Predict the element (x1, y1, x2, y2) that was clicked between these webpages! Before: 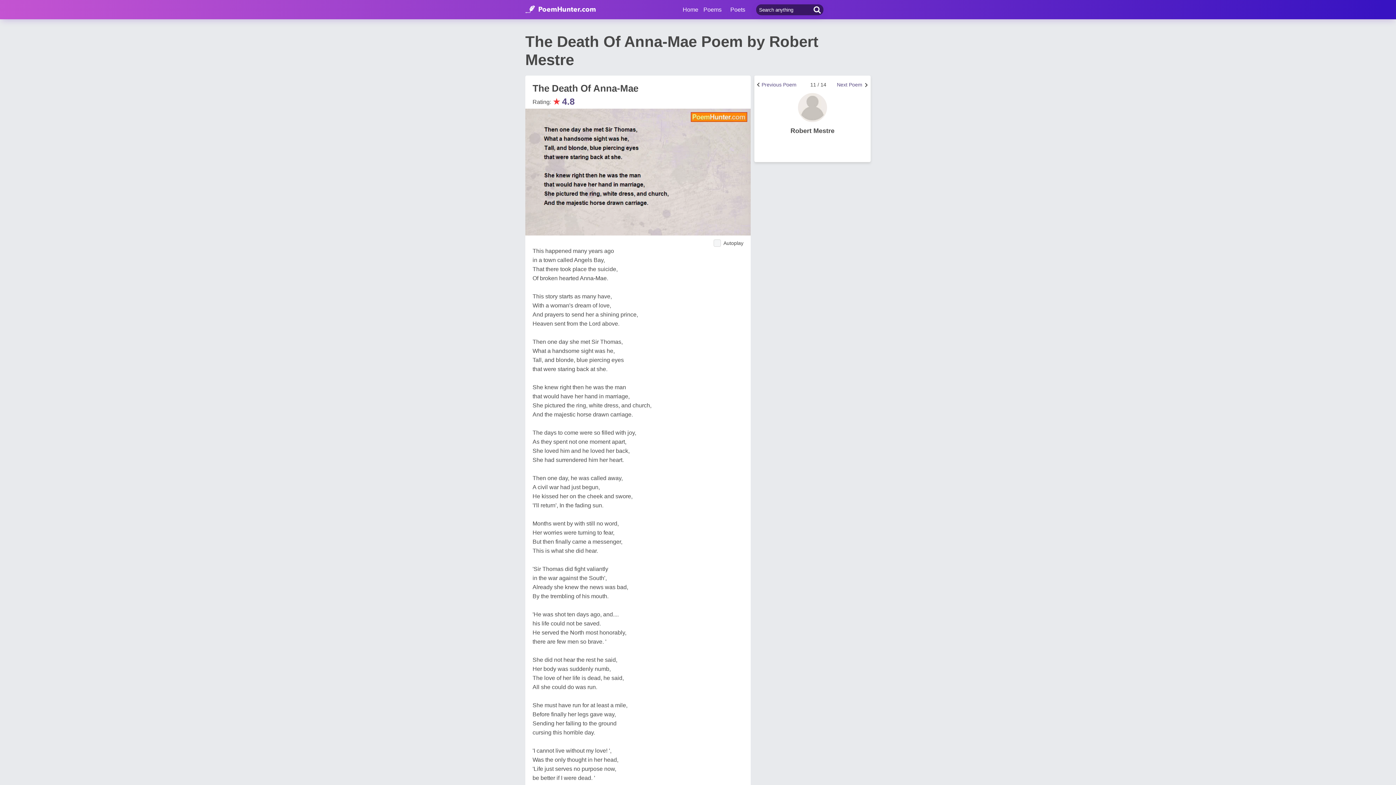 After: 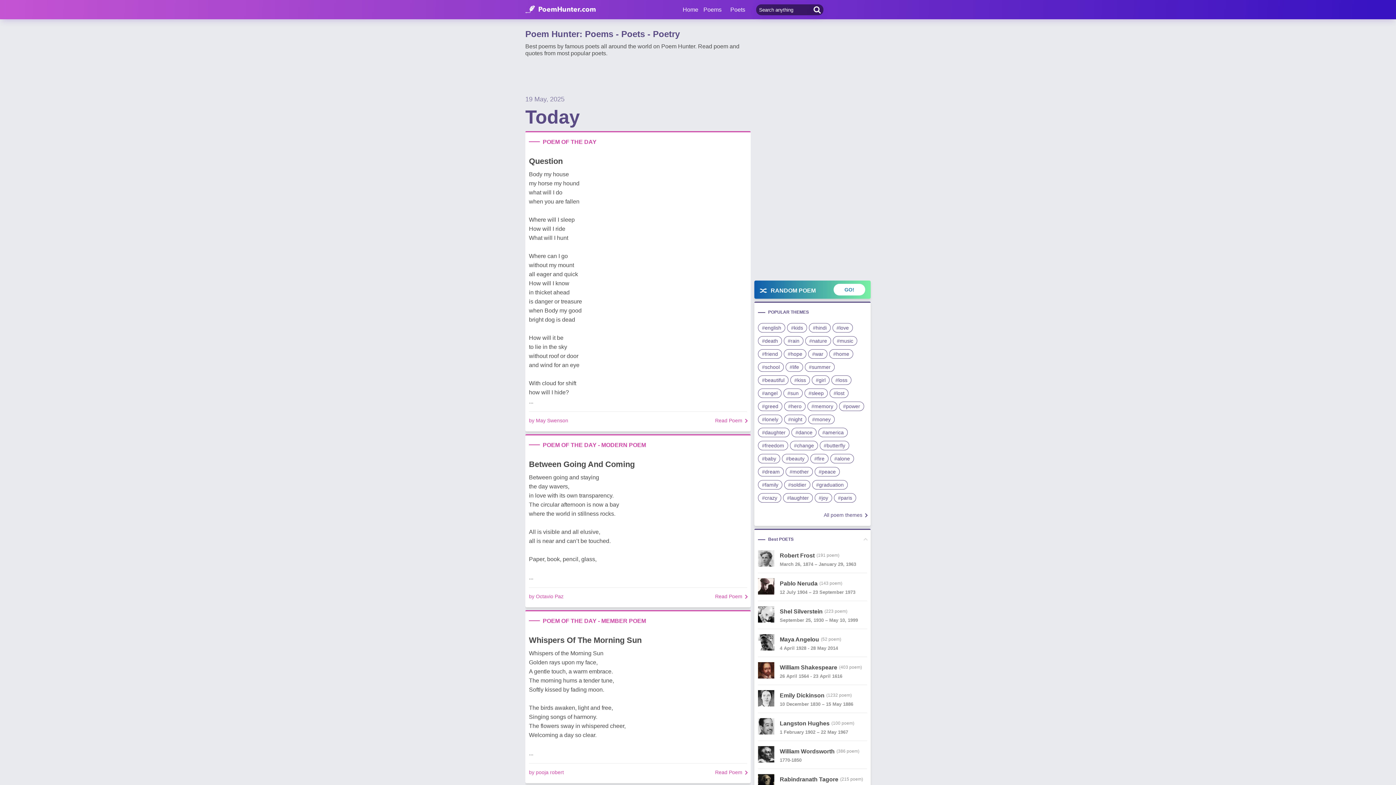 Action: label: Home bbox: (682, 6, 698, 12)